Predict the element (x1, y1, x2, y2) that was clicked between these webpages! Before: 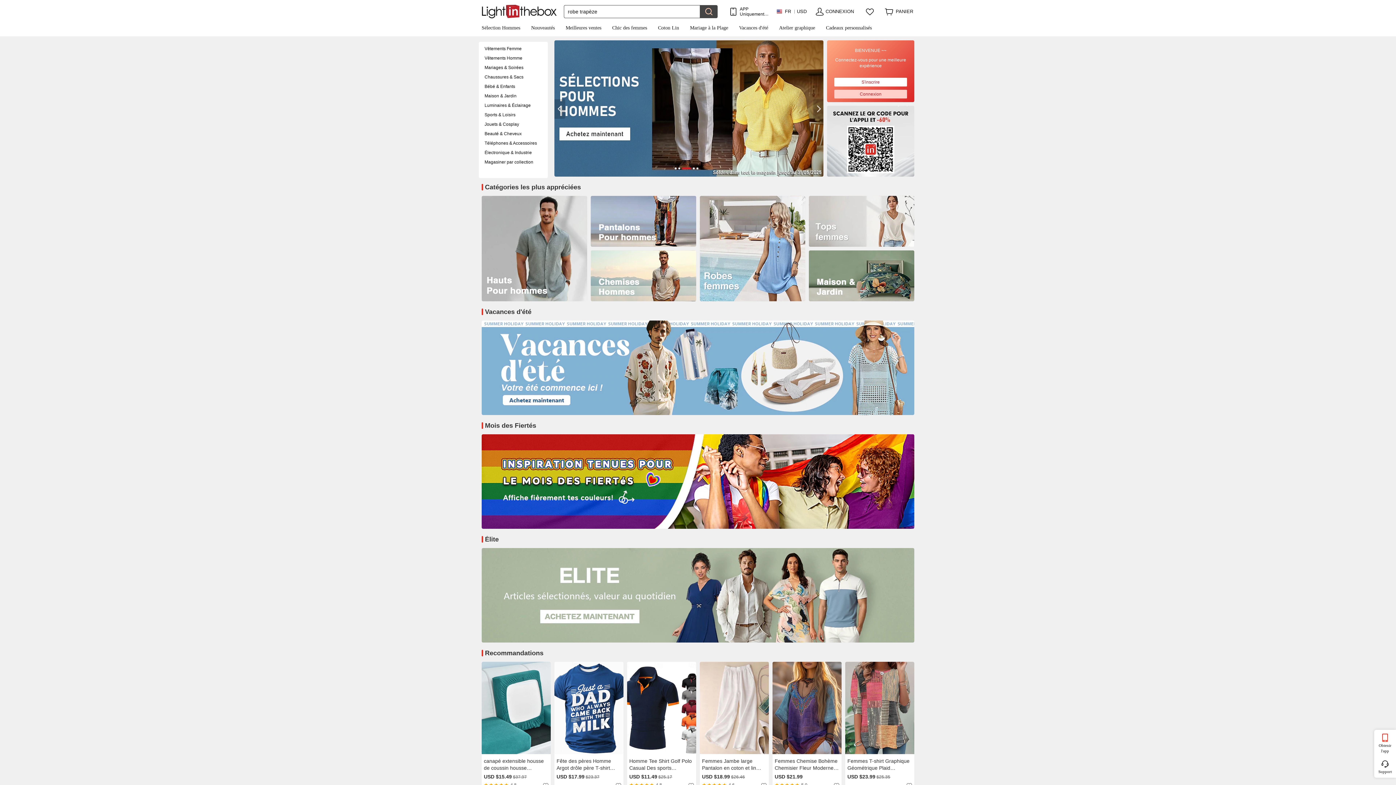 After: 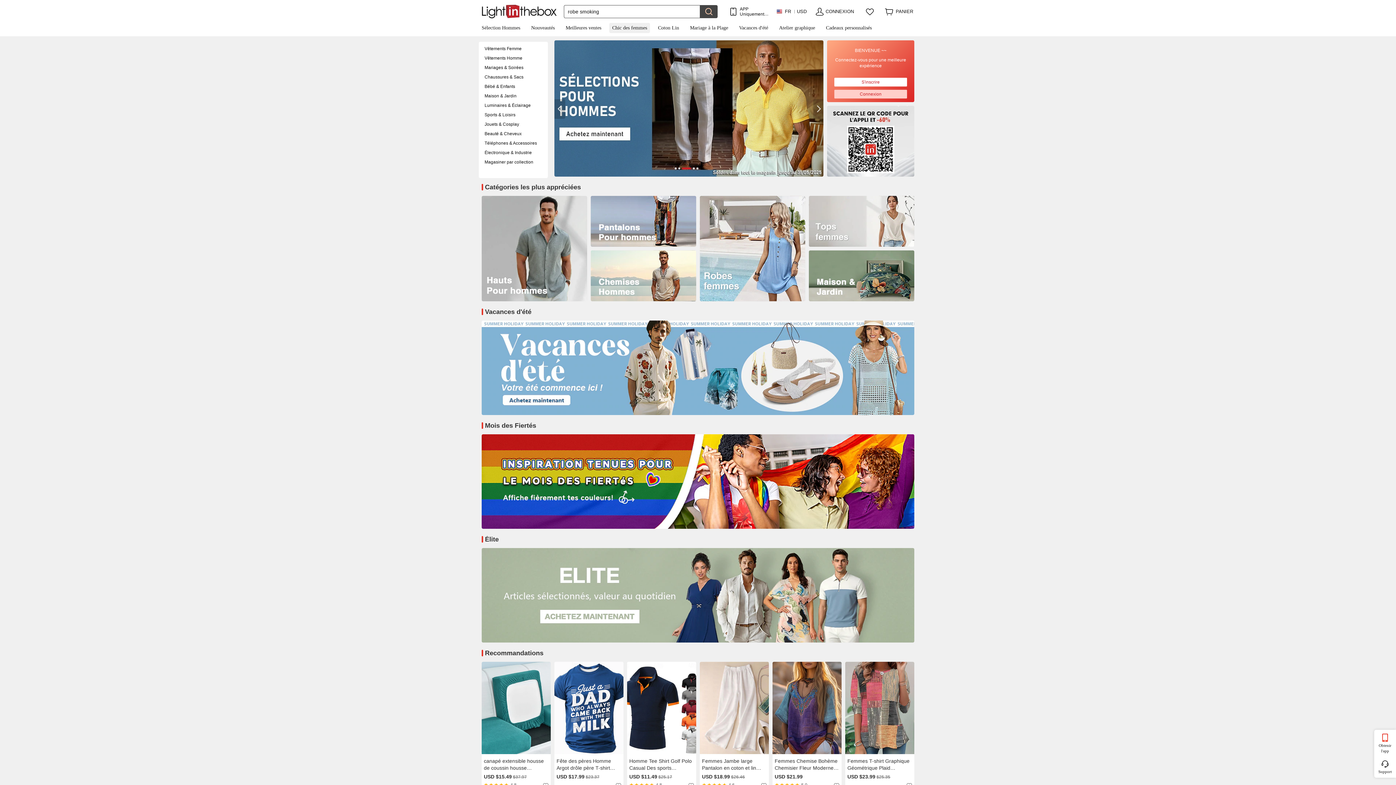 Action: label: Chic des femmes bbox: (609, 22, 650, 33)